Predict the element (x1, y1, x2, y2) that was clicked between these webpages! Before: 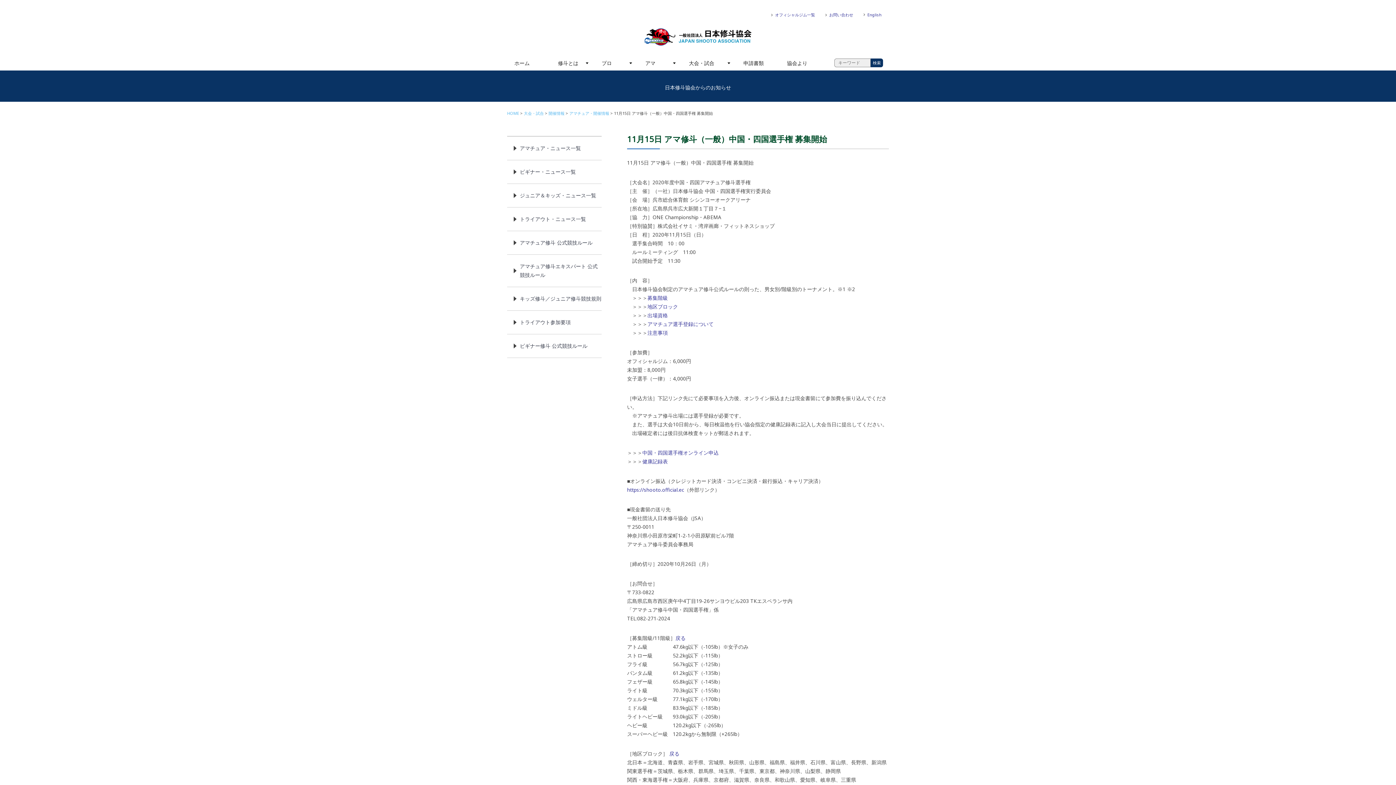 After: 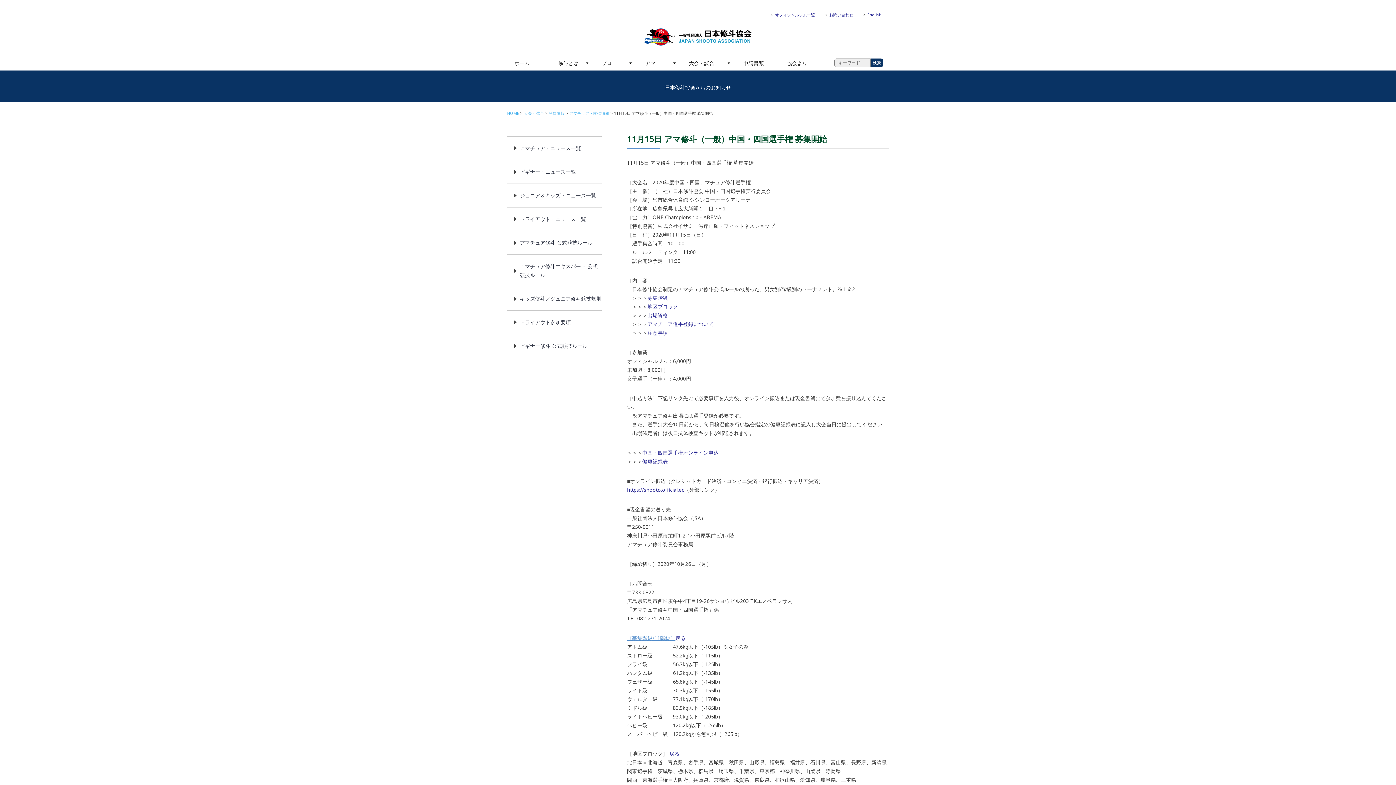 Action: bbox: (627, 634, 675, 641) label: ［募集階級/11階級］